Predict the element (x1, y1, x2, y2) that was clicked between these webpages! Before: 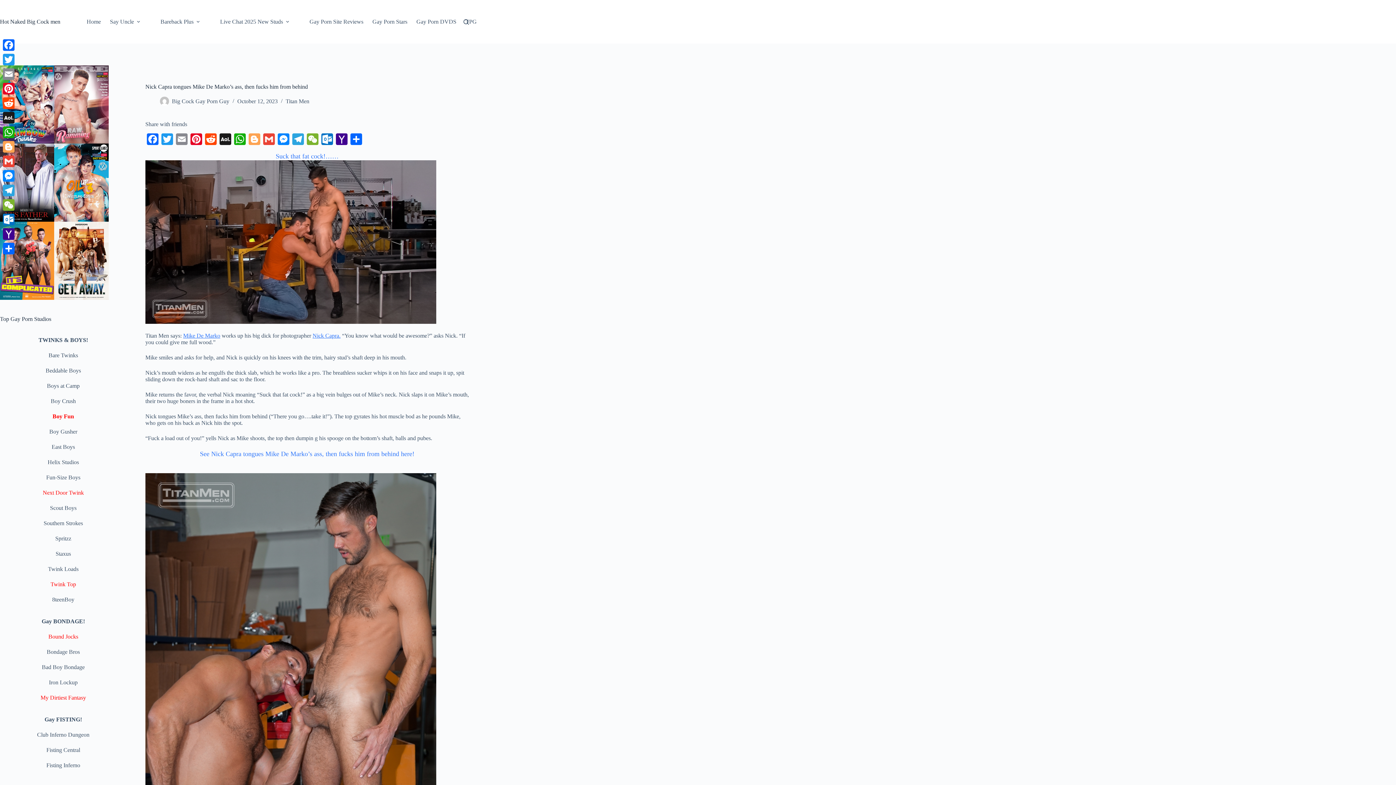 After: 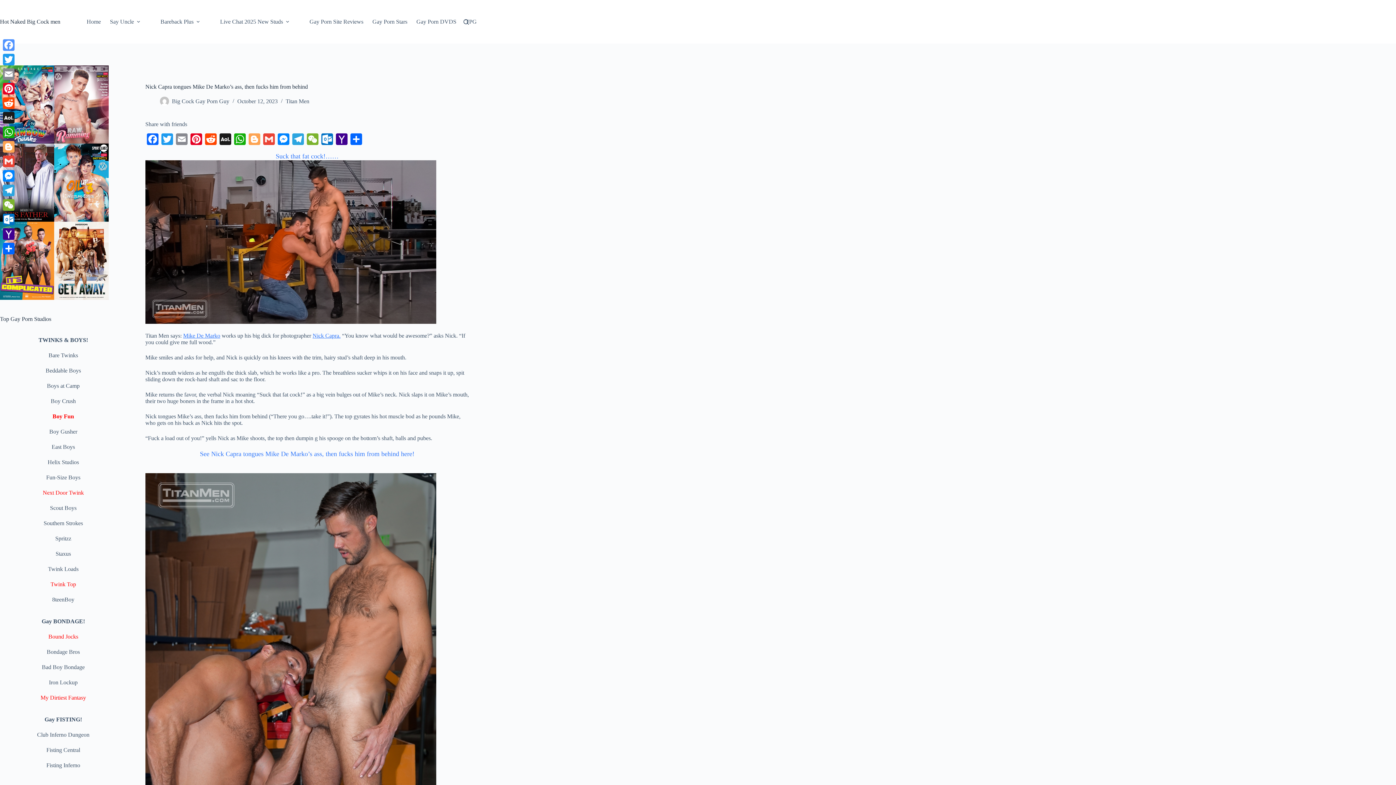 Action: label: Facebook bbox: (1, 37, 16, 52)